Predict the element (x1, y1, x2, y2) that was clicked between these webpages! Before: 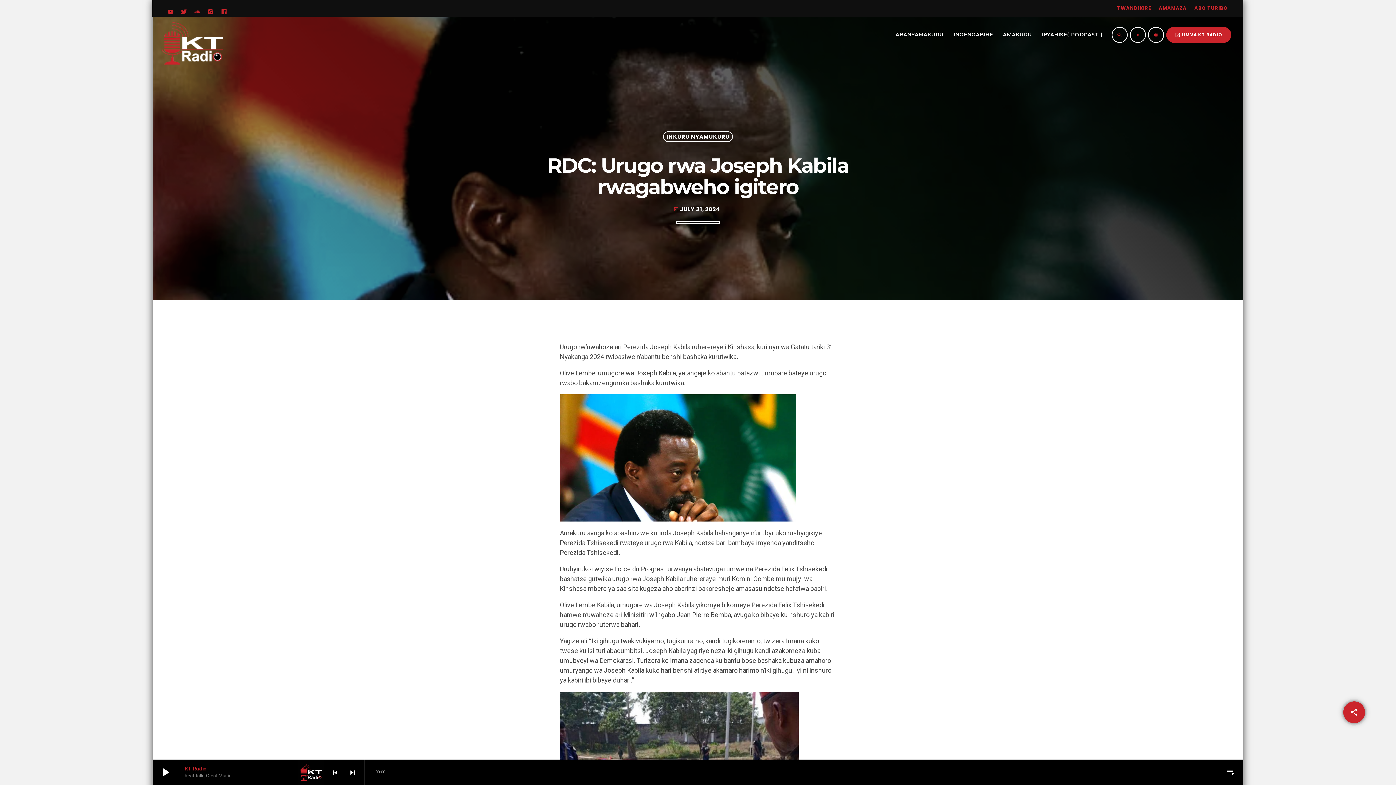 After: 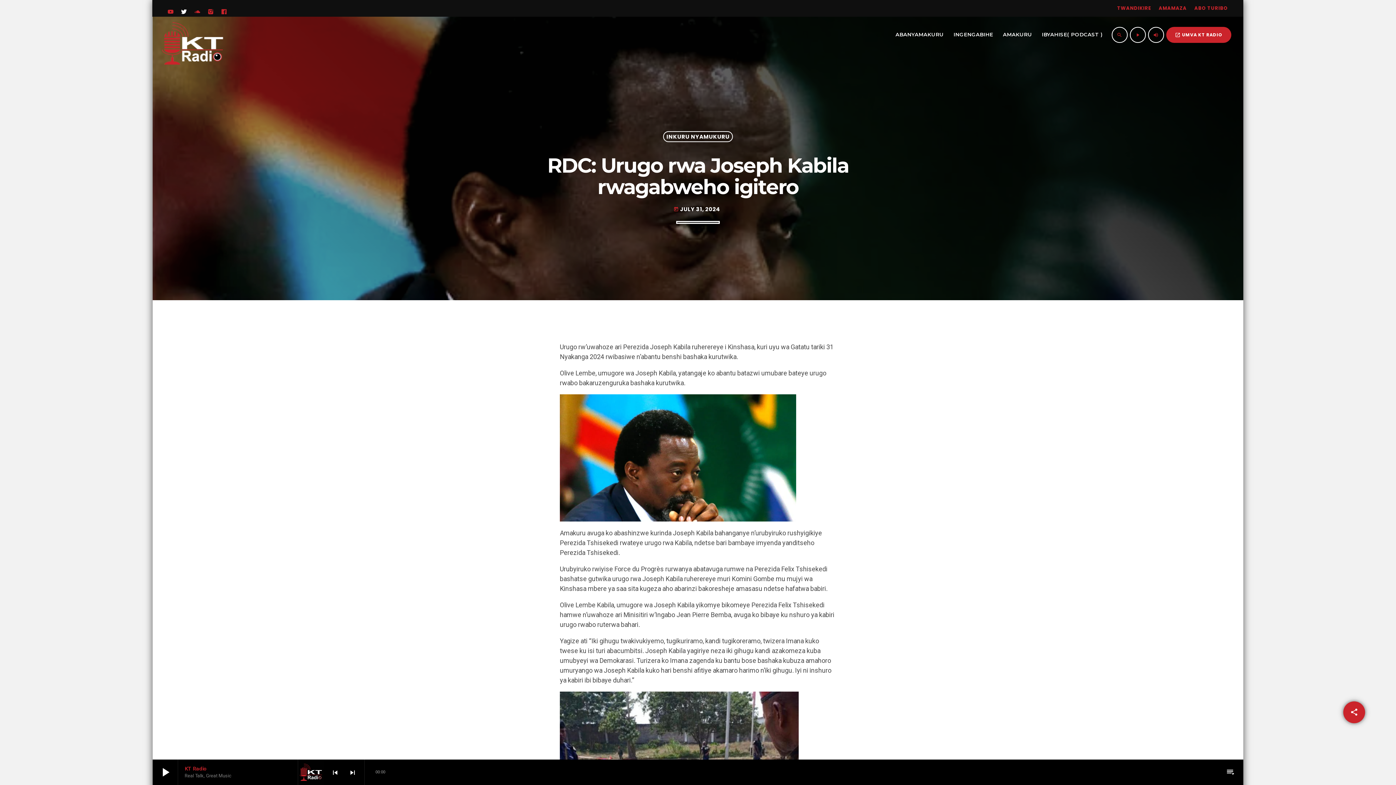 Action: bbox: (180, 9, 187, 14)